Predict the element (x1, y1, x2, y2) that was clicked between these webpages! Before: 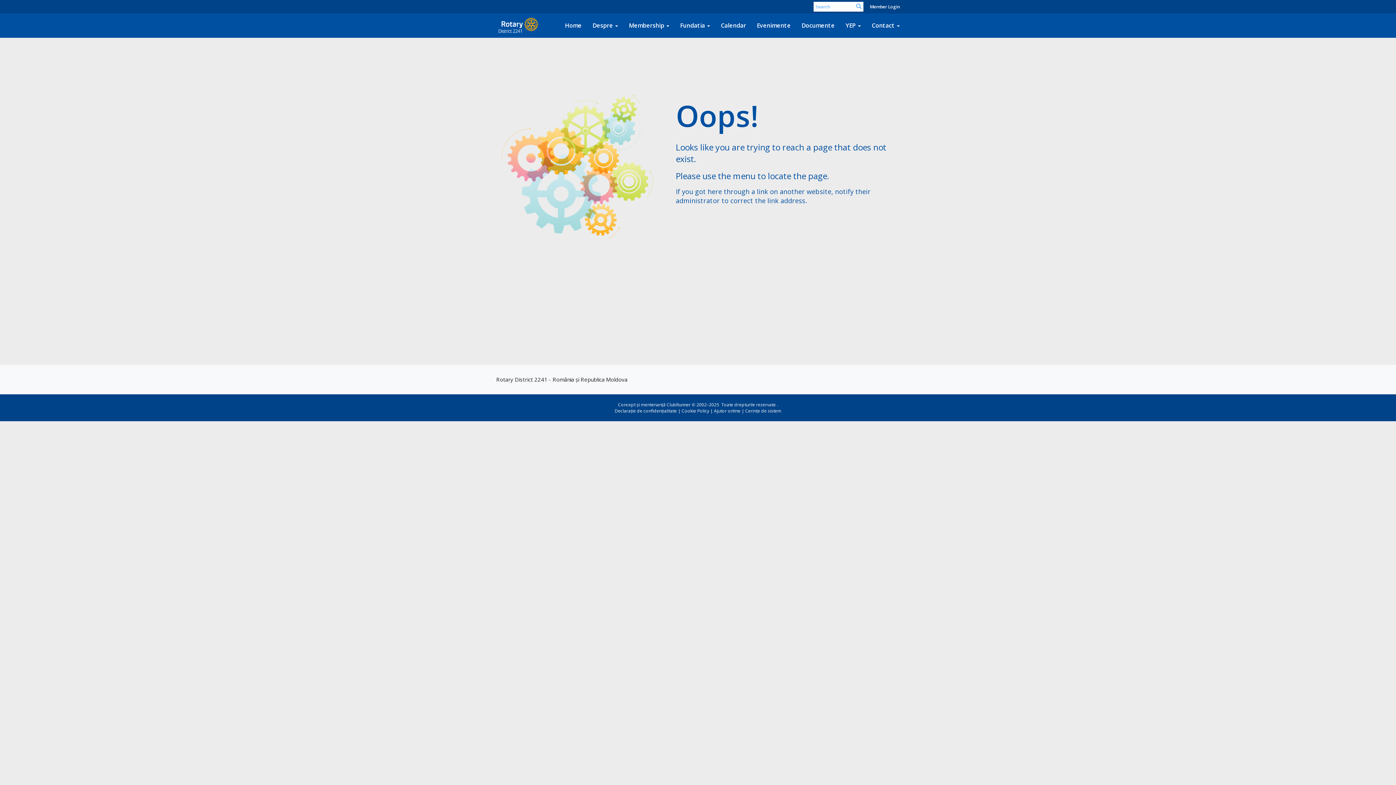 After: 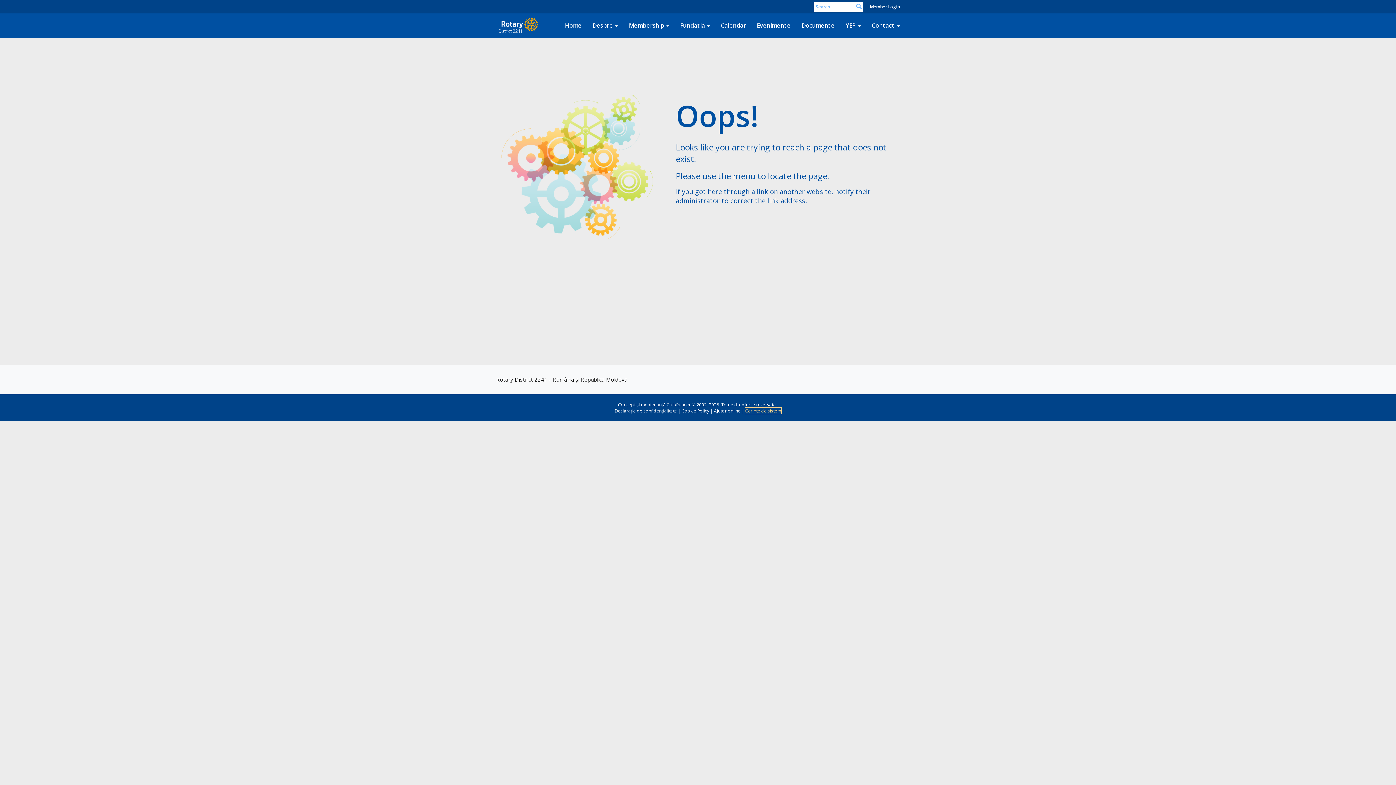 Action: bbox: (745, 408, 781, 414) label: Cerințe de sistem